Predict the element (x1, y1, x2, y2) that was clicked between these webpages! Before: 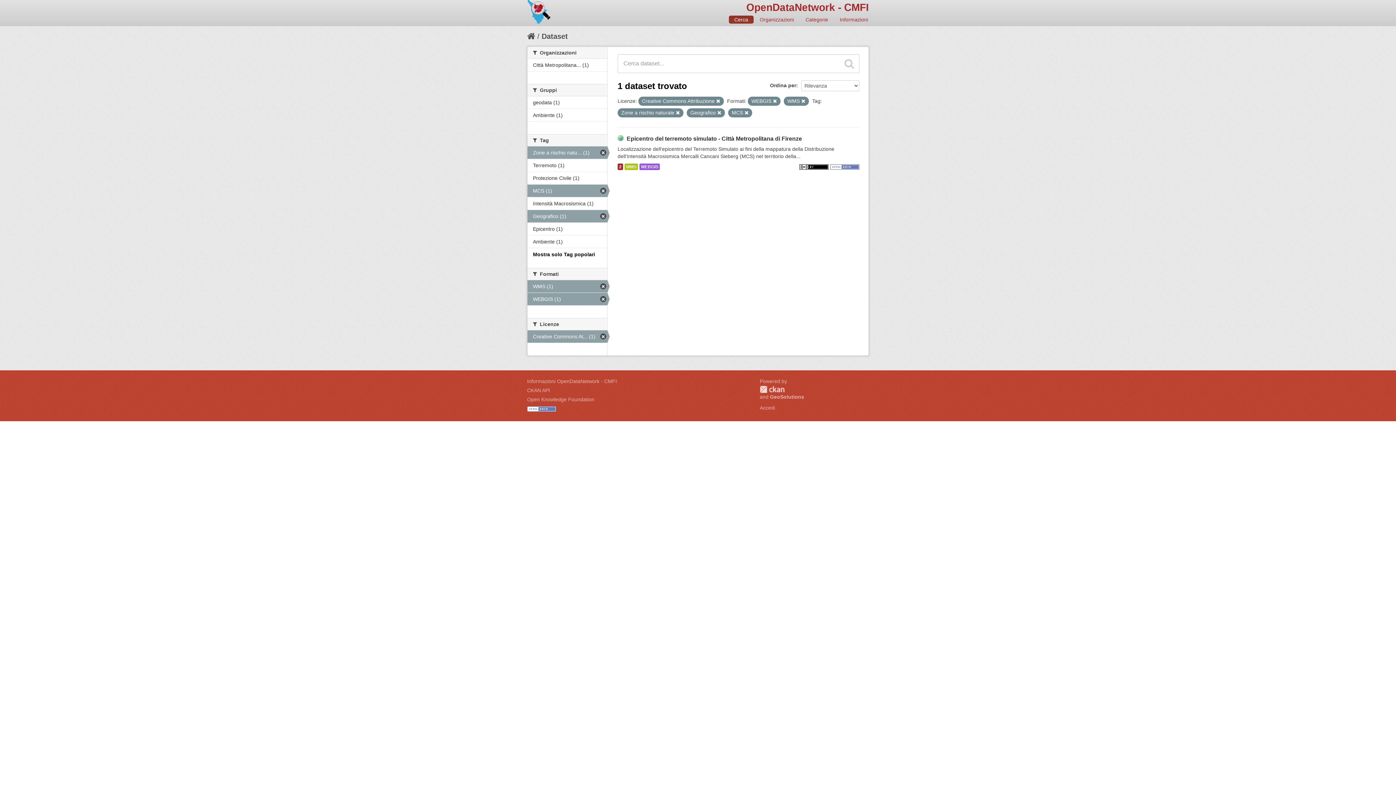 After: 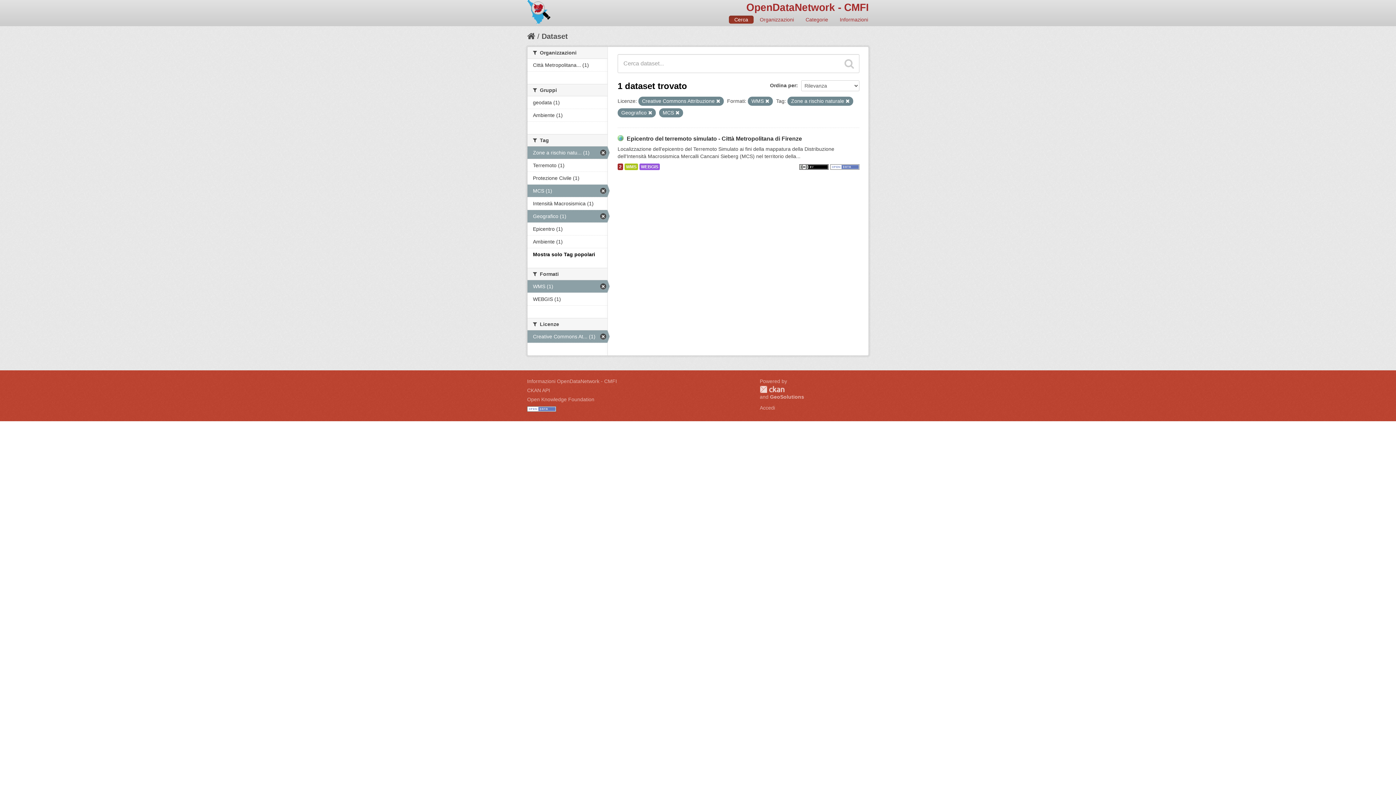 Action: bbox: (773, 99, 777, 103)